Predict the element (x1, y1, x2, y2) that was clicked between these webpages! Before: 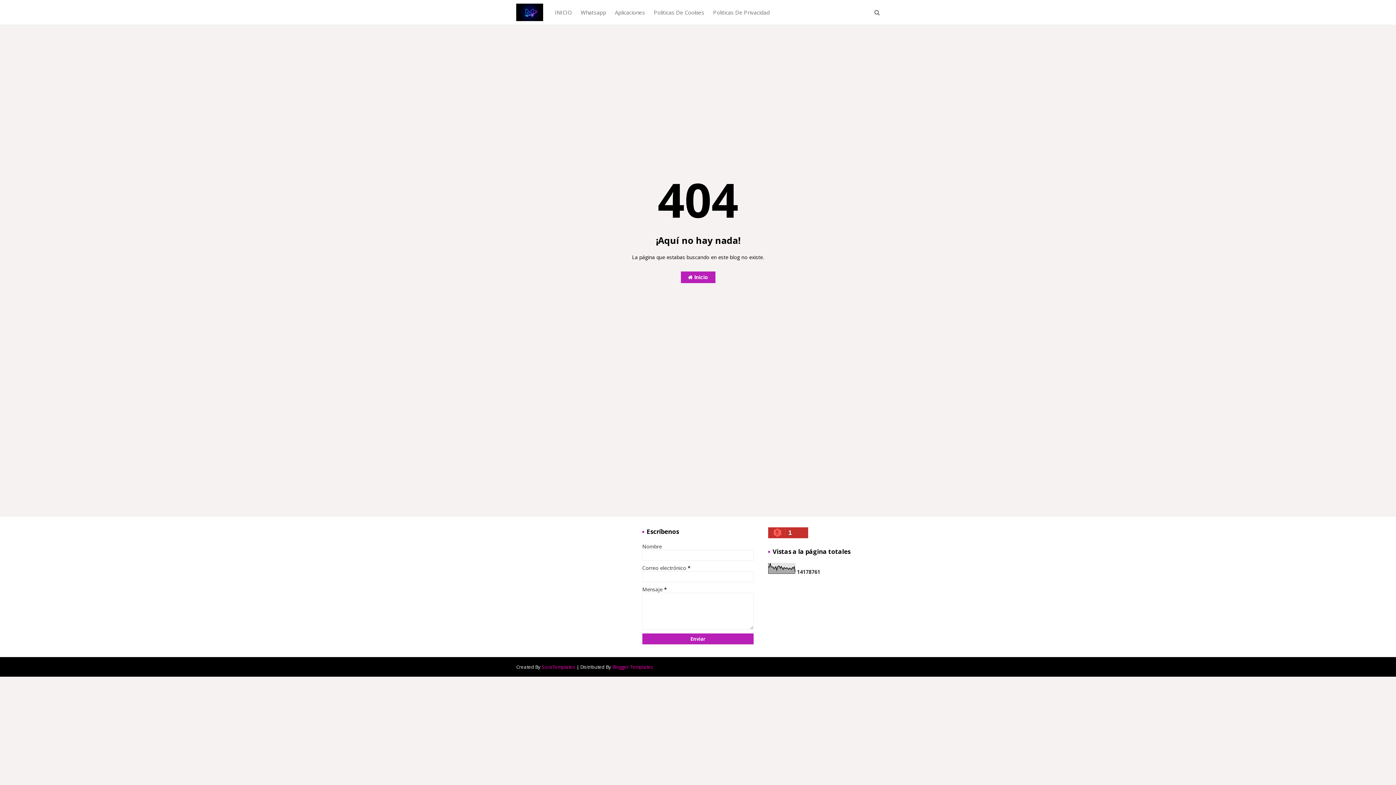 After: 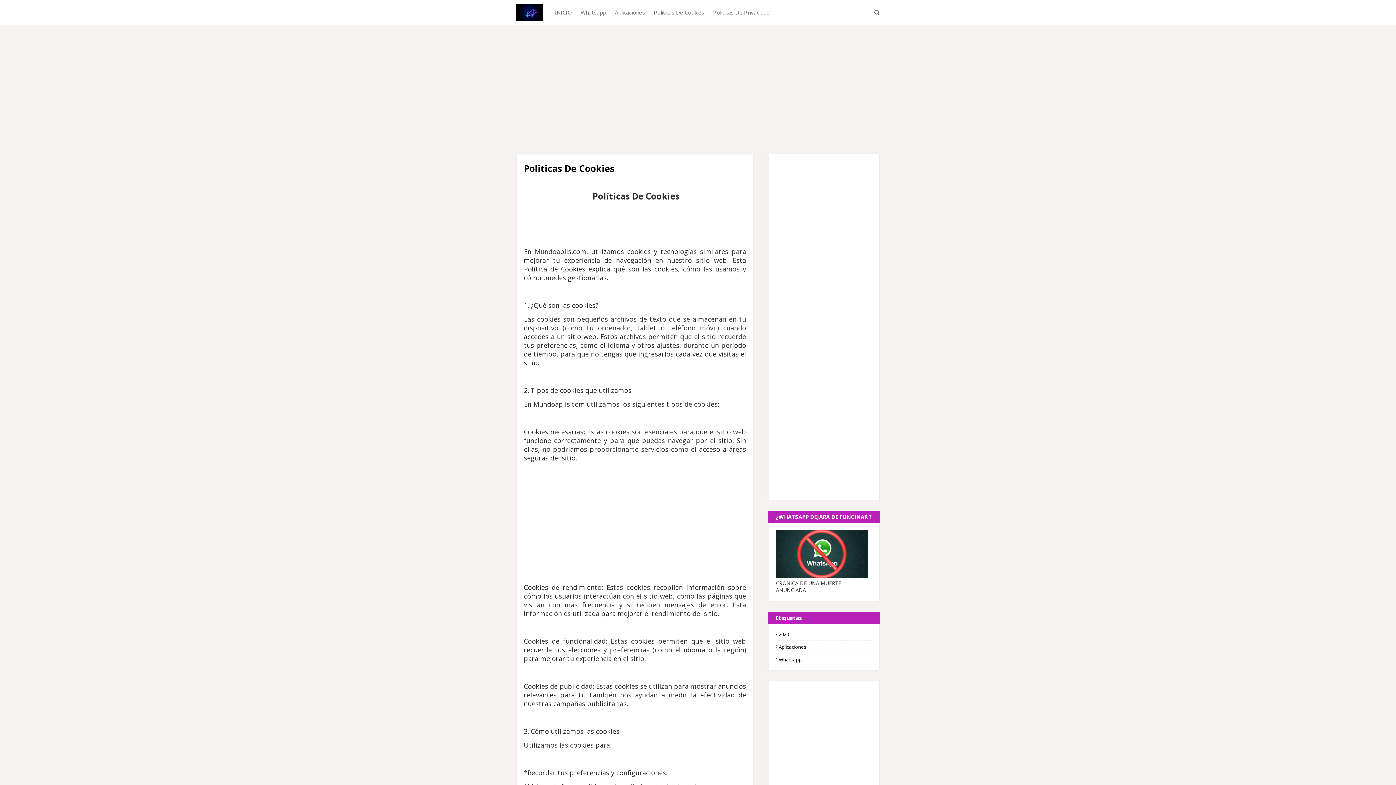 Action: bbox: (649, 0, 708, 24) label: Politicas De Cookies